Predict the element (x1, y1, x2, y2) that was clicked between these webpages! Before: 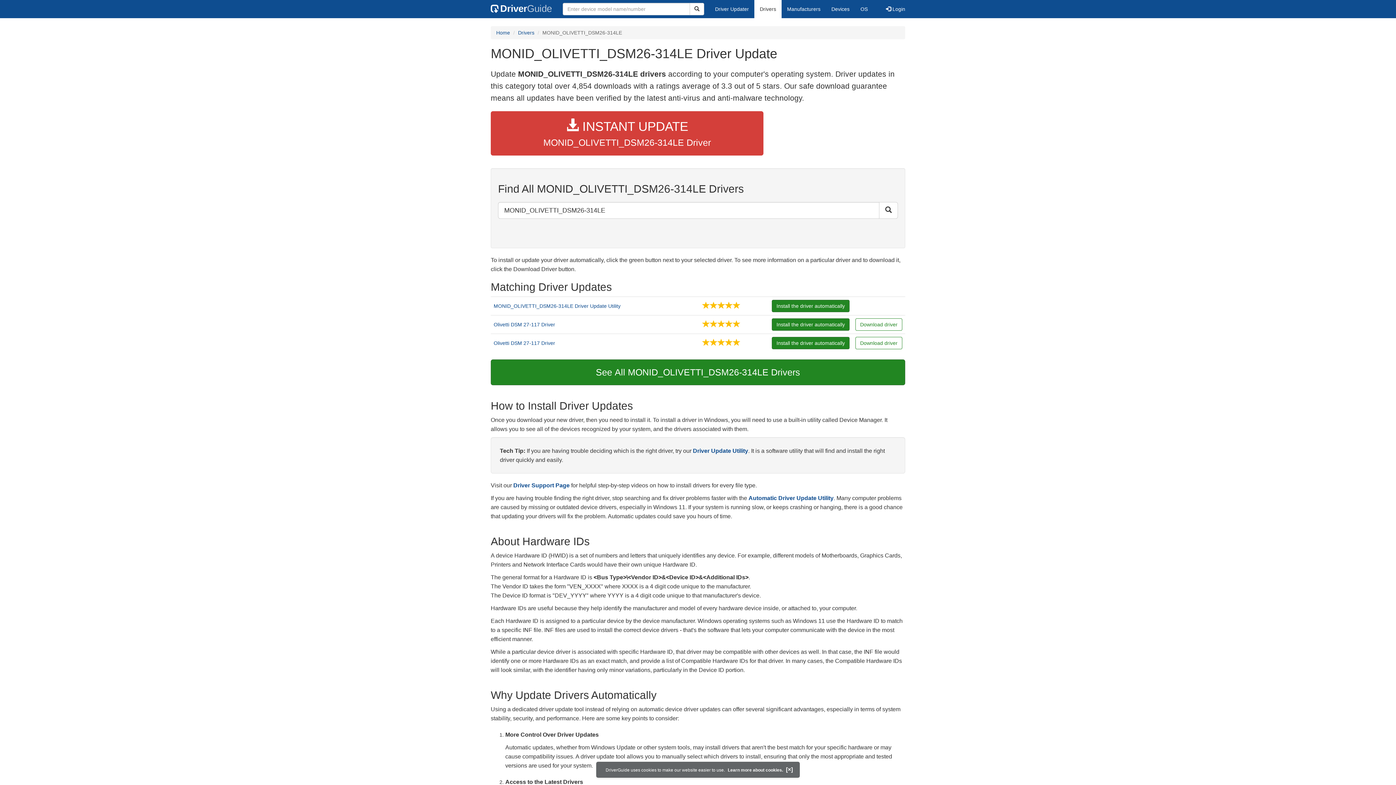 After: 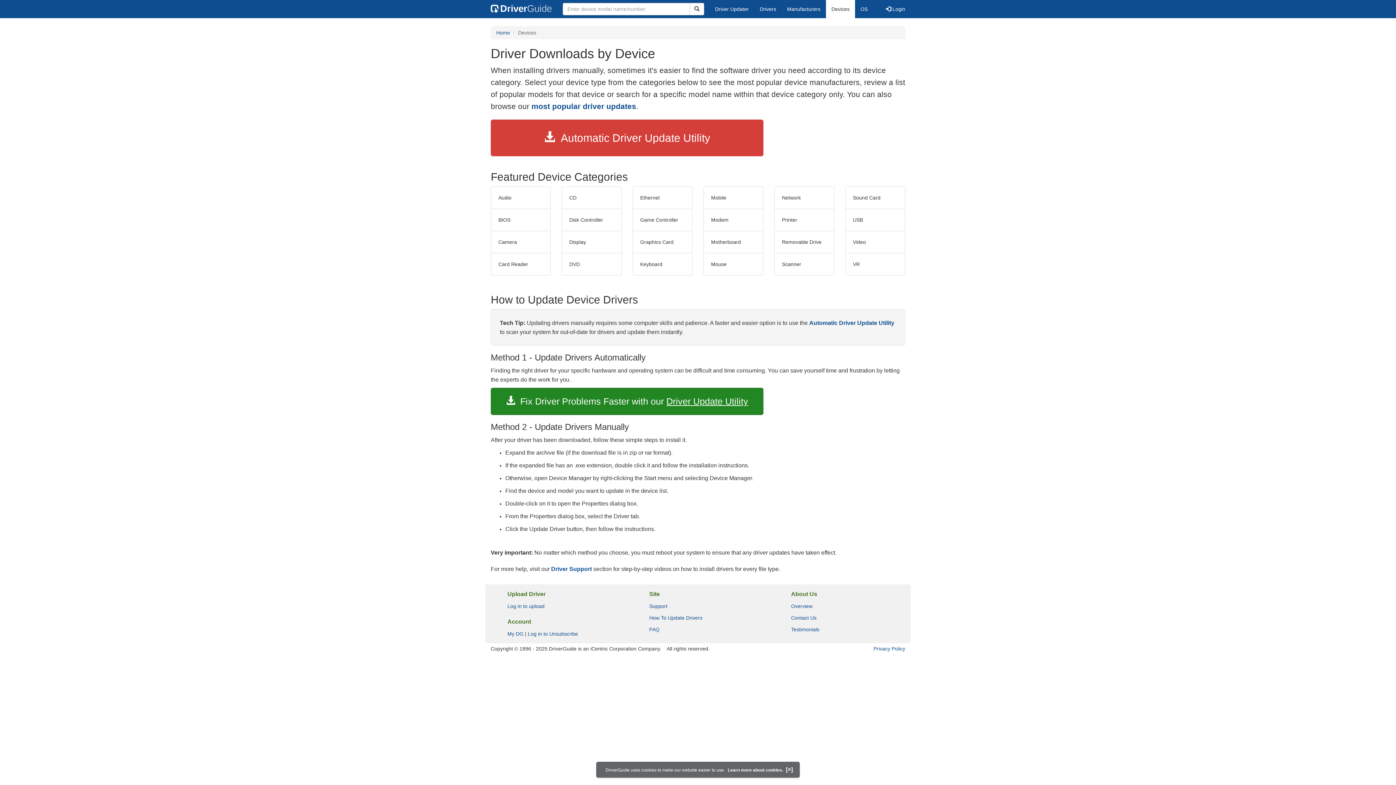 Action: label: Devices bbox: (826, 0, 855, 18)